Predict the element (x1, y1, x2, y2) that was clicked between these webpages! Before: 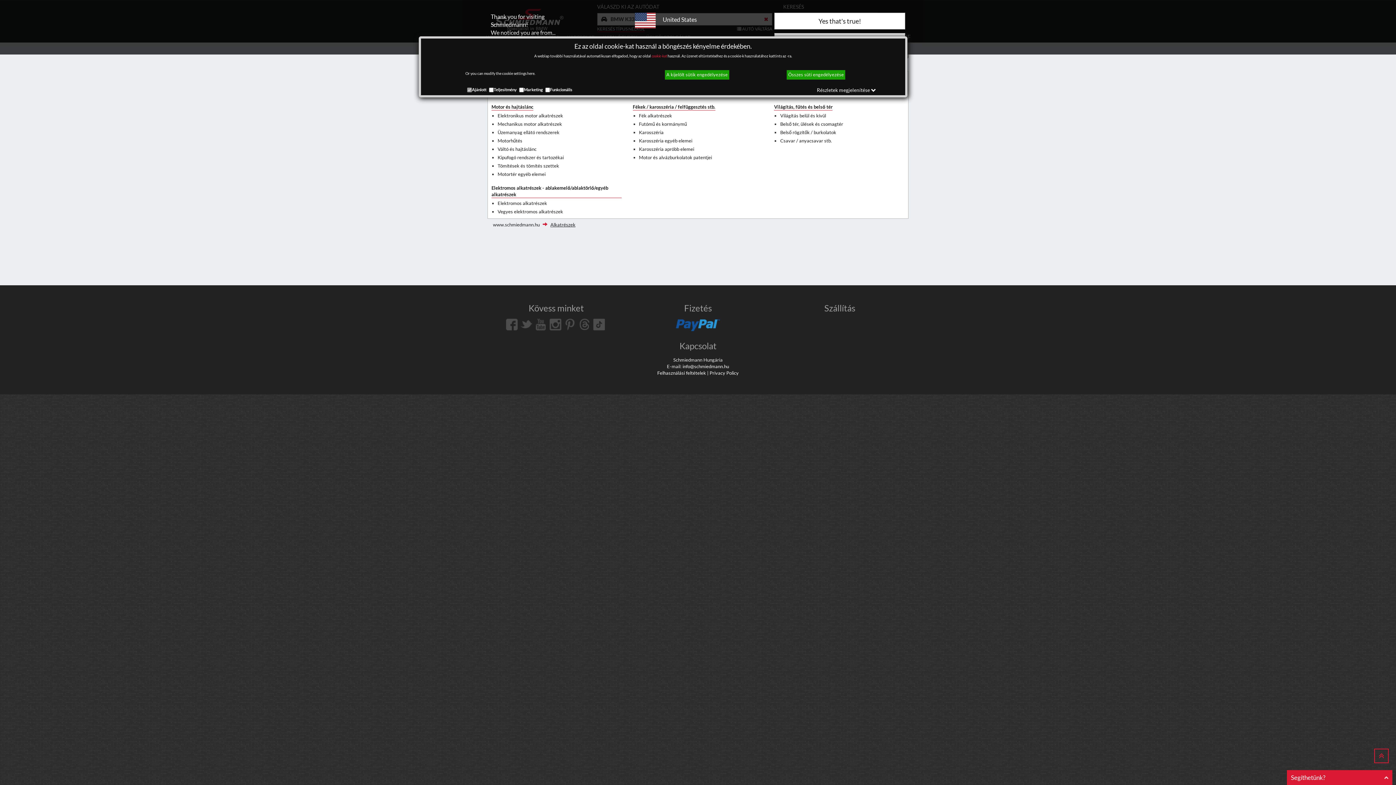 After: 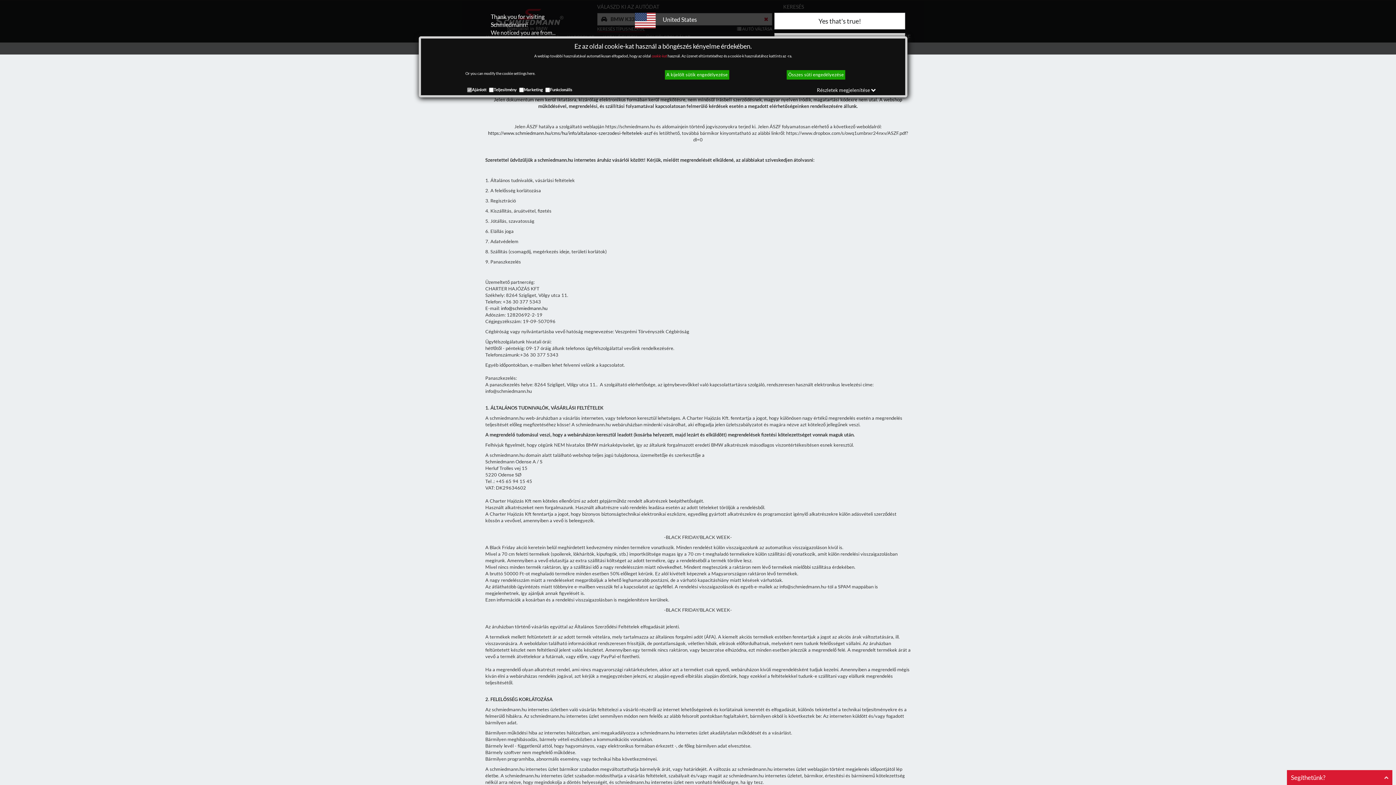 Action: bbox: (657, 370, 707, 375) label: Felhasználási feltételek 